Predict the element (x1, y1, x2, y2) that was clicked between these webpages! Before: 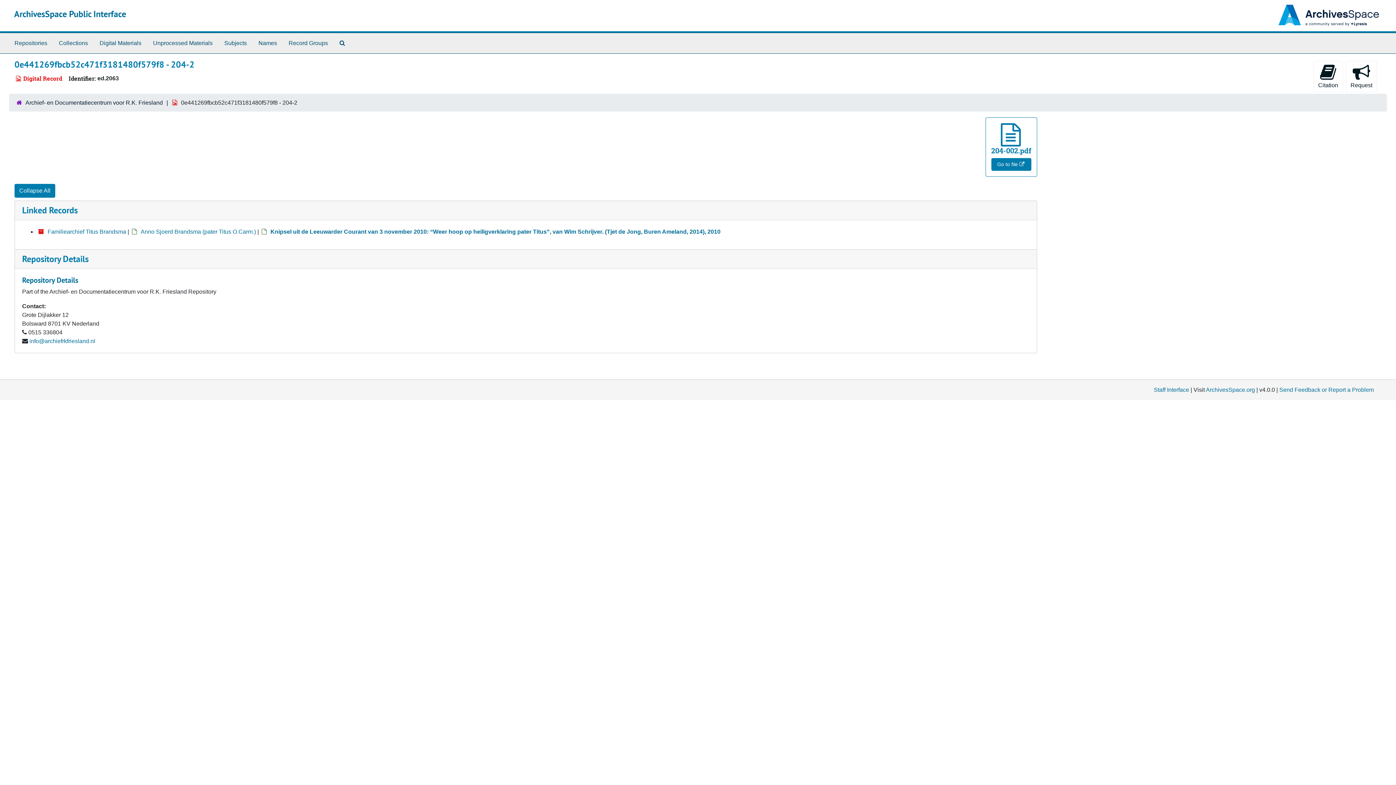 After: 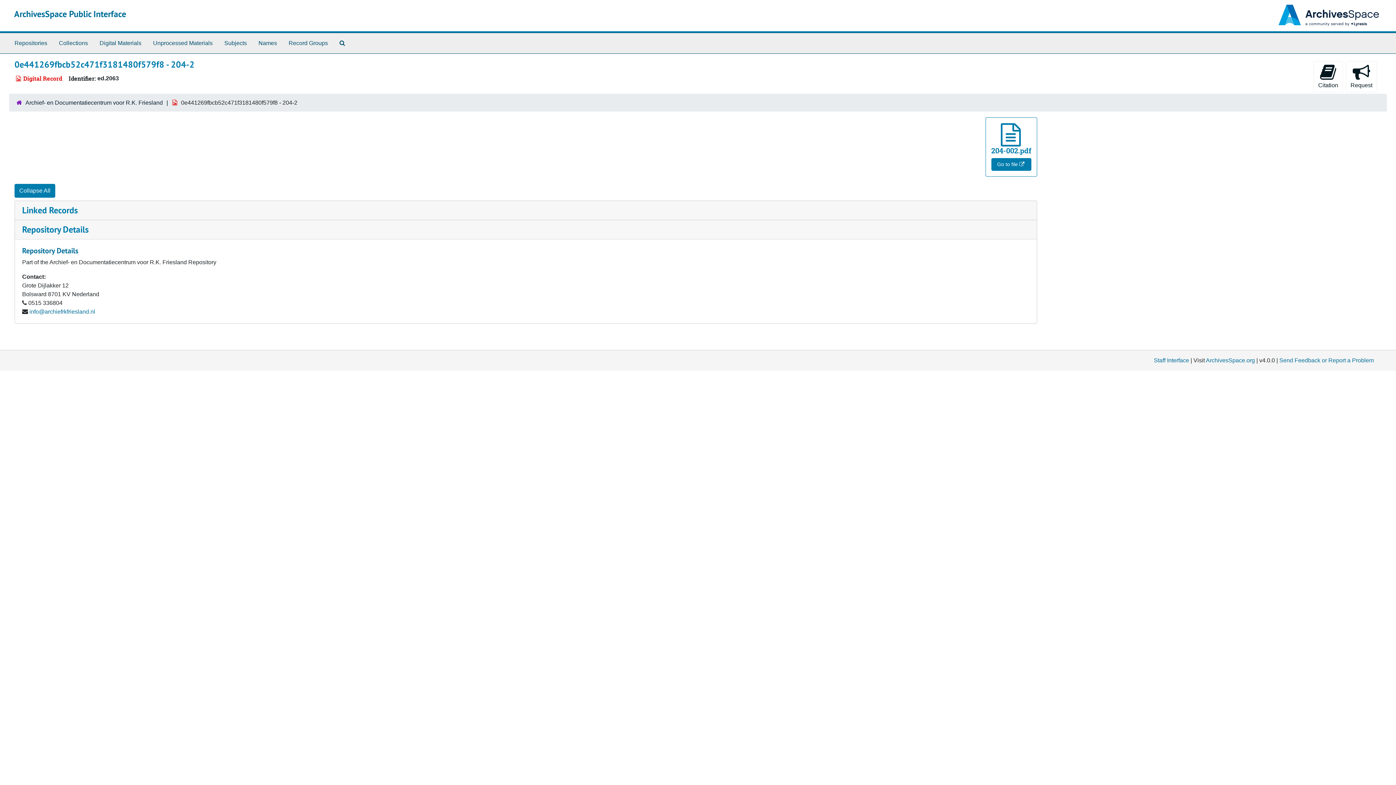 Action: label: Linked Records bbox: (22, 204, 77, 216)